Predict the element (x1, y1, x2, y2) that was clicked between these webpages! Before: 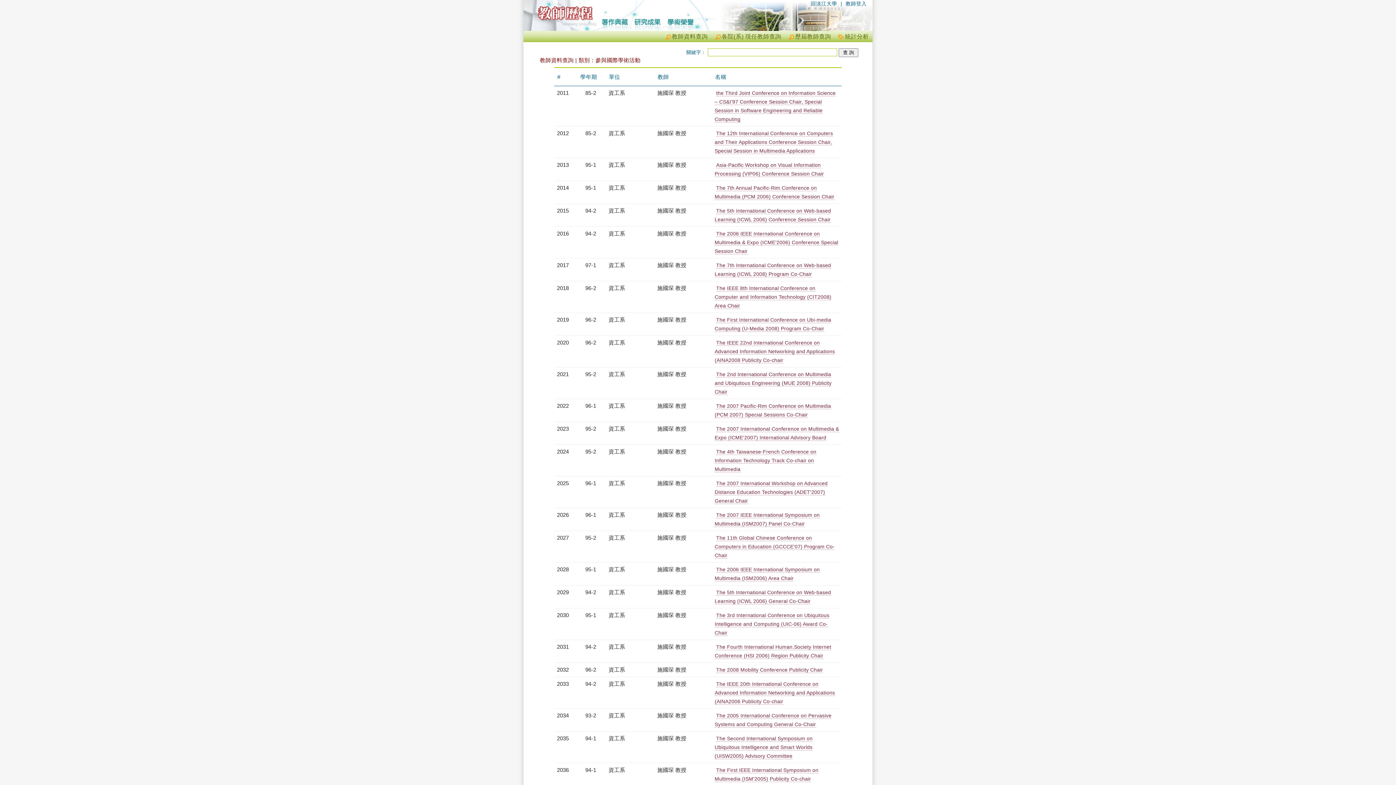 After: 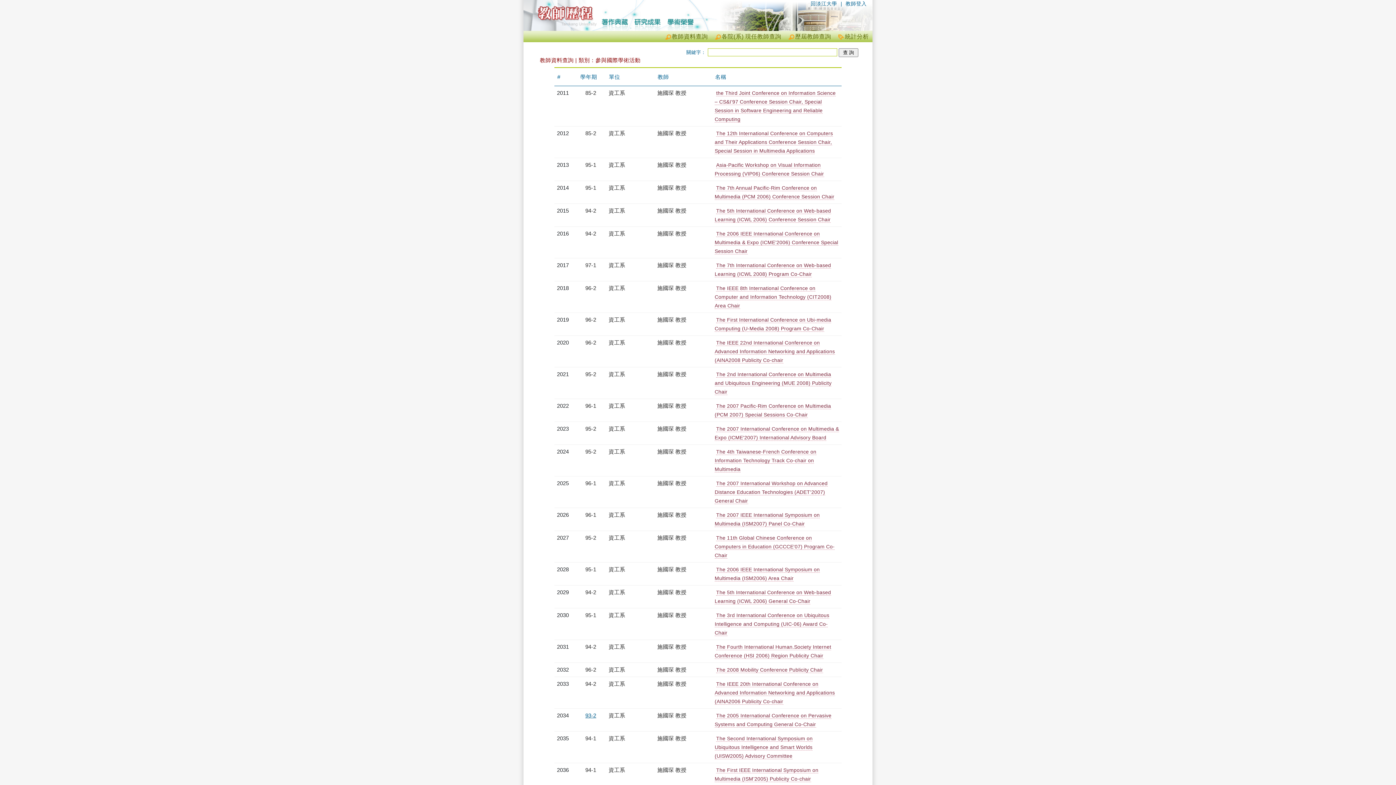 Action: bbox: (585, 712, 596, 718) label: 93-2